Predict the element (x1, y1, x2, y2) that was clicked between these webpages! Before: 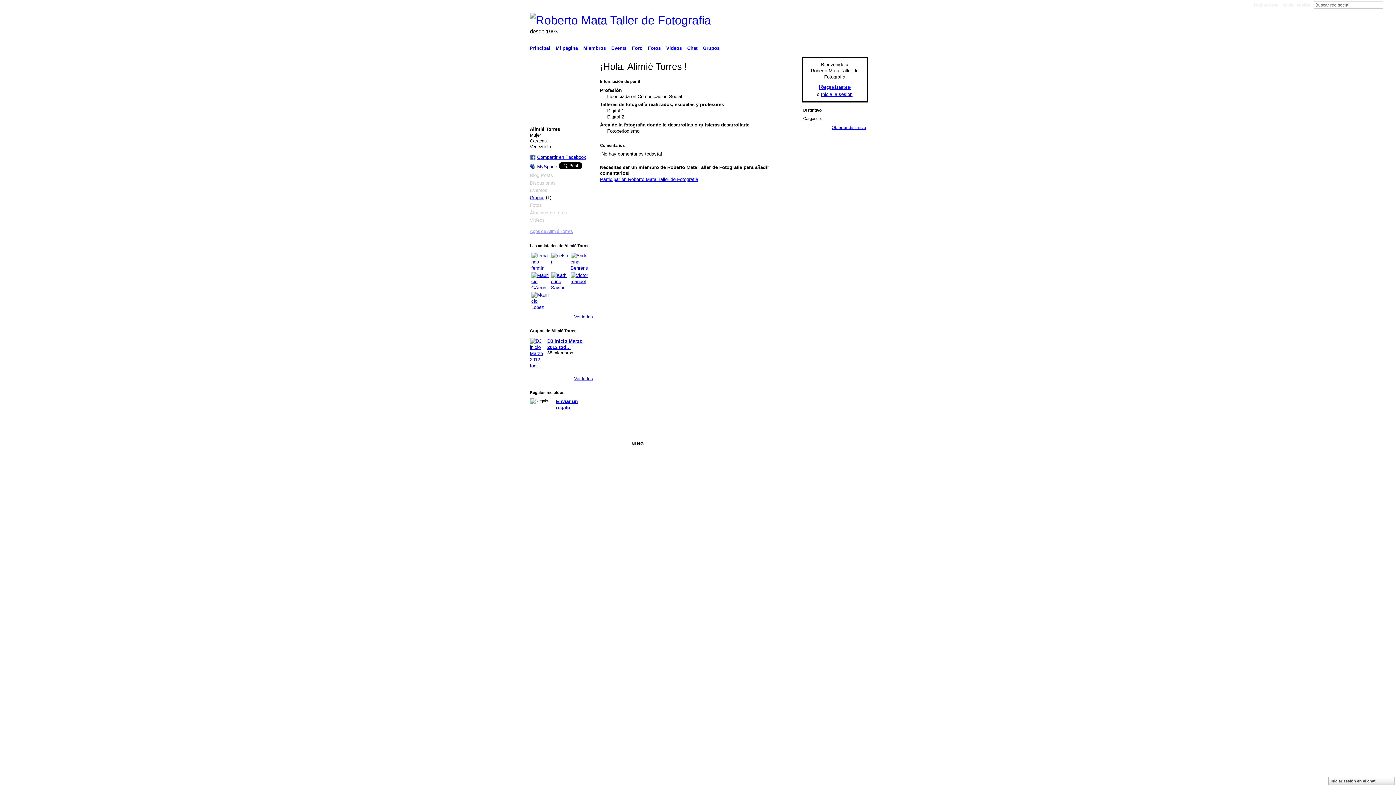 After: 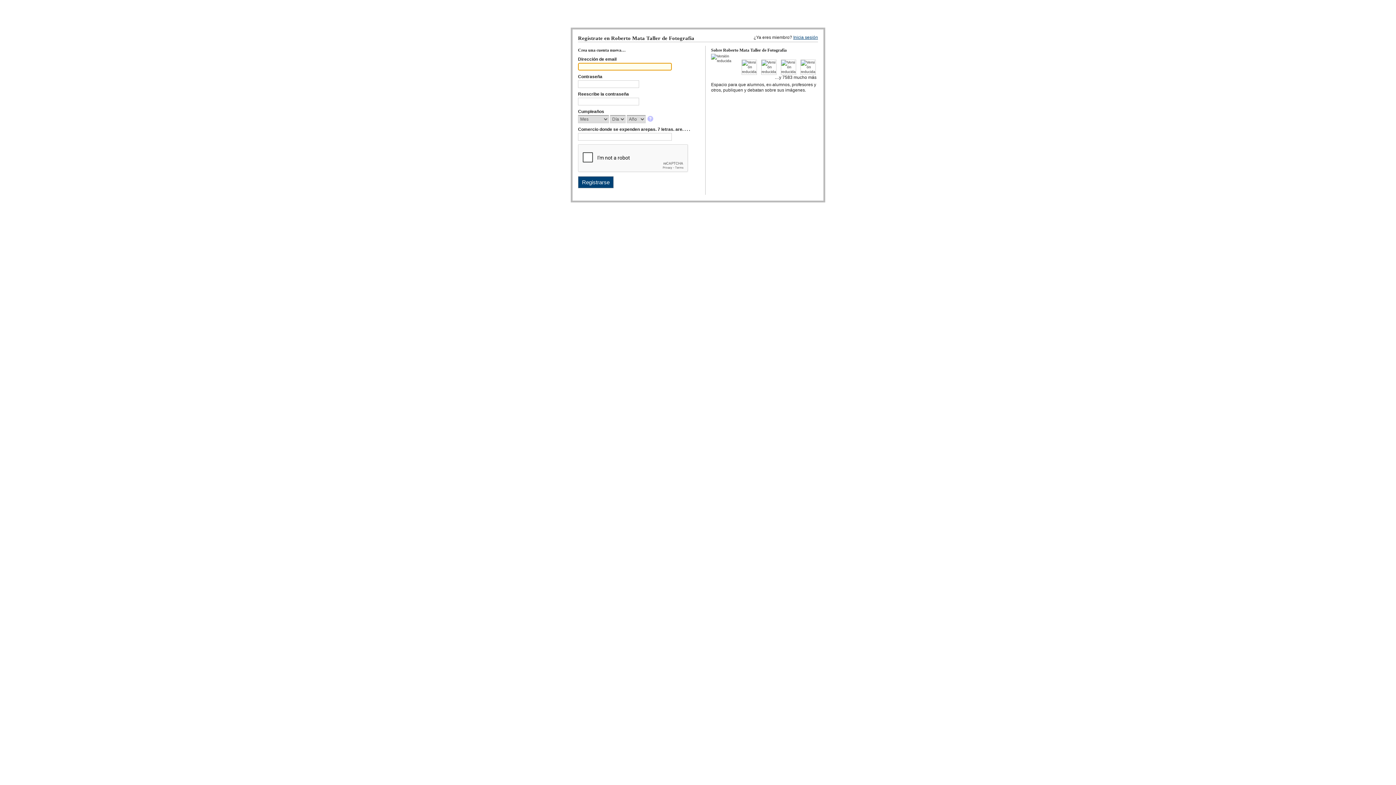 Action: bbox: (556, 398, 578, 410) label: Enviar un regalo